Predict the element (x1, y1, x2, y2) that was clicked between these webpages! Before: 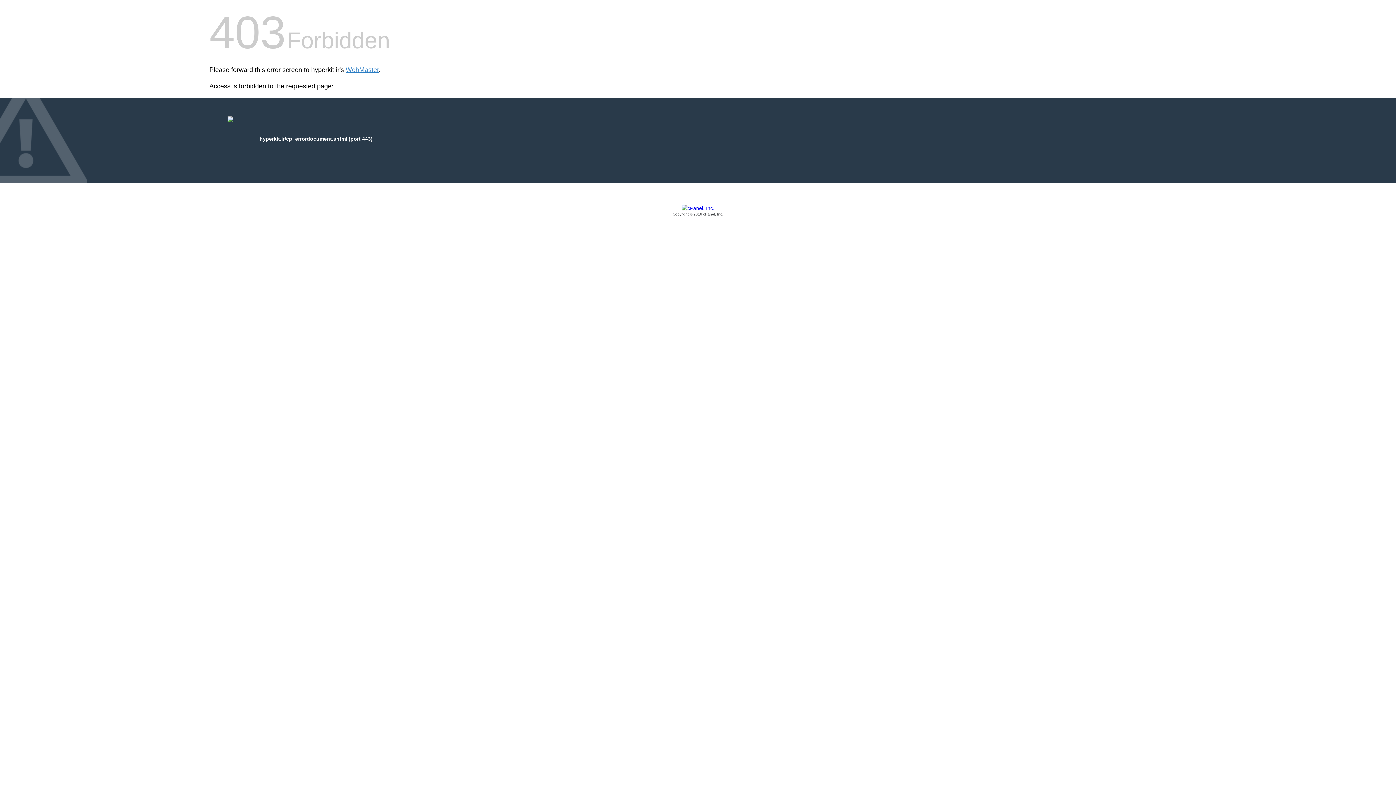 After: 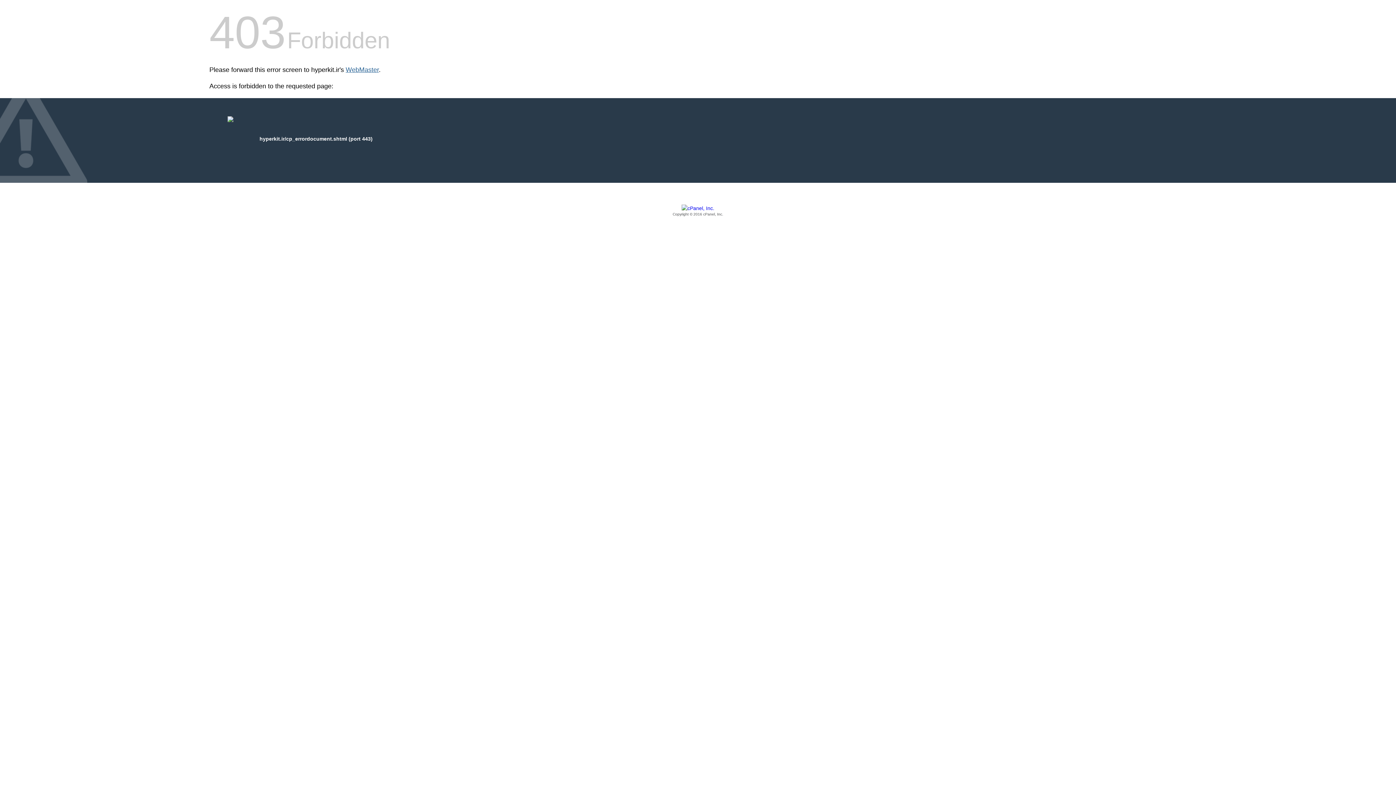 Action: bbox: (345, 66, 378, 73) label: WebMaster